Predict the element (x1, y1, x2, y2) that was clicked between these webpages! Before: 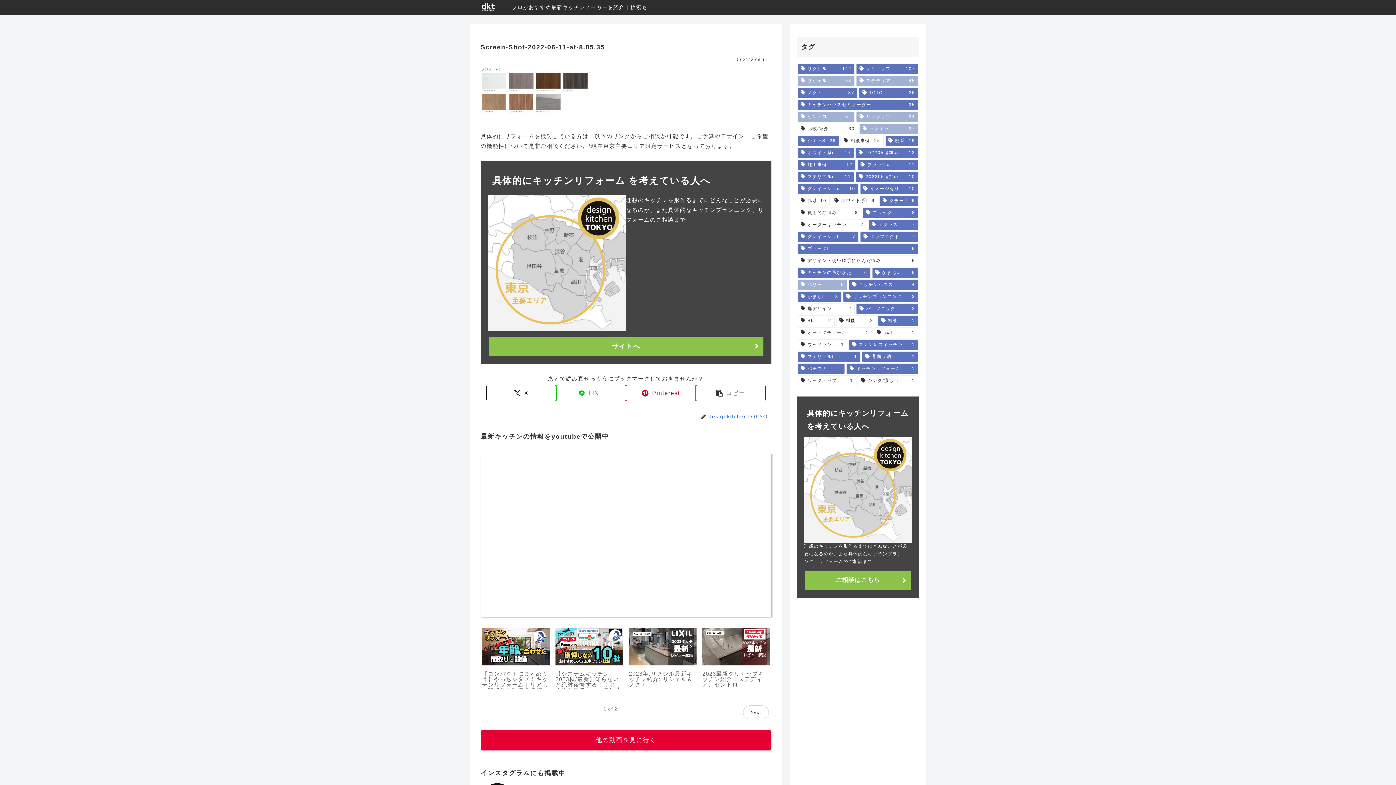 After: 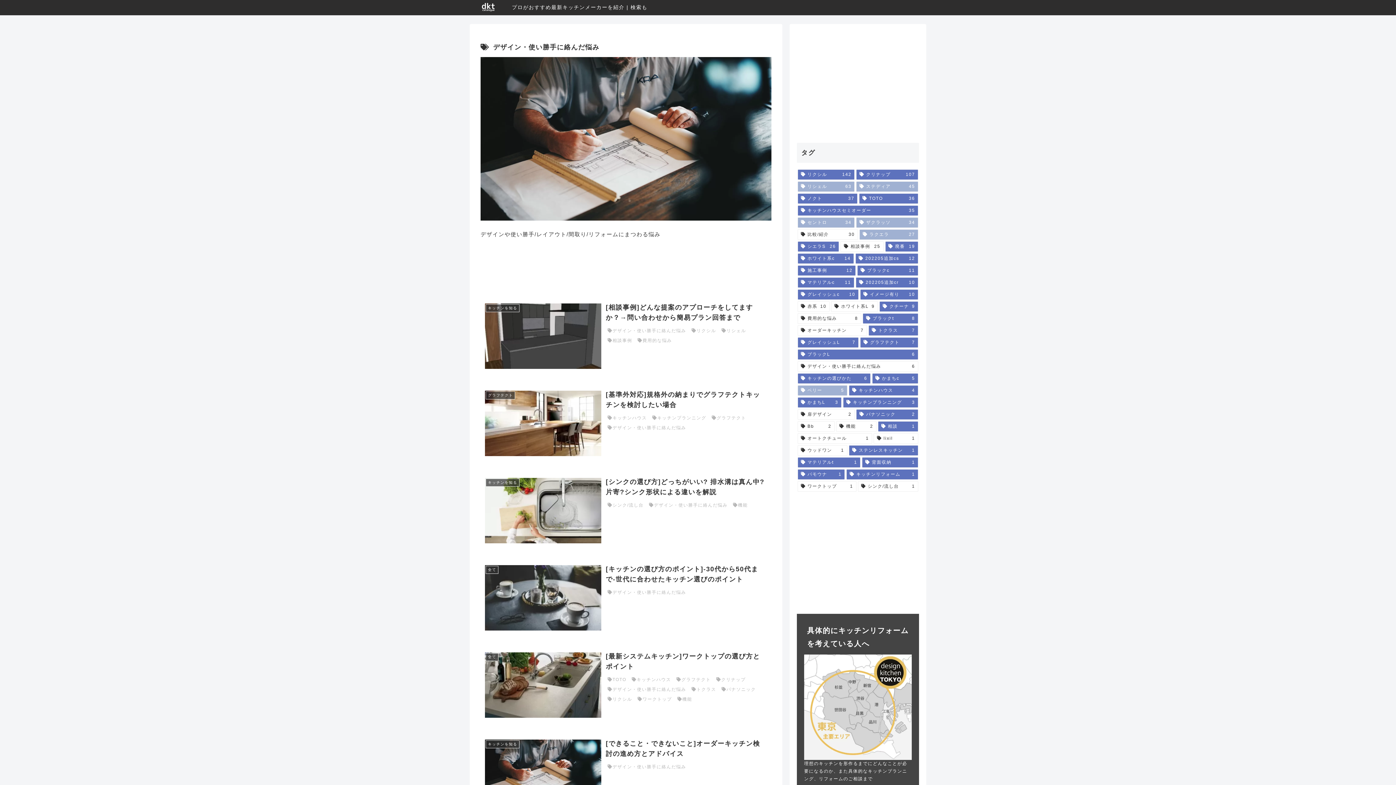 Action: bbox: (797, 255, 918, 266) label: デザイン・使い勝手に絡んだ悩み (6個の項目)